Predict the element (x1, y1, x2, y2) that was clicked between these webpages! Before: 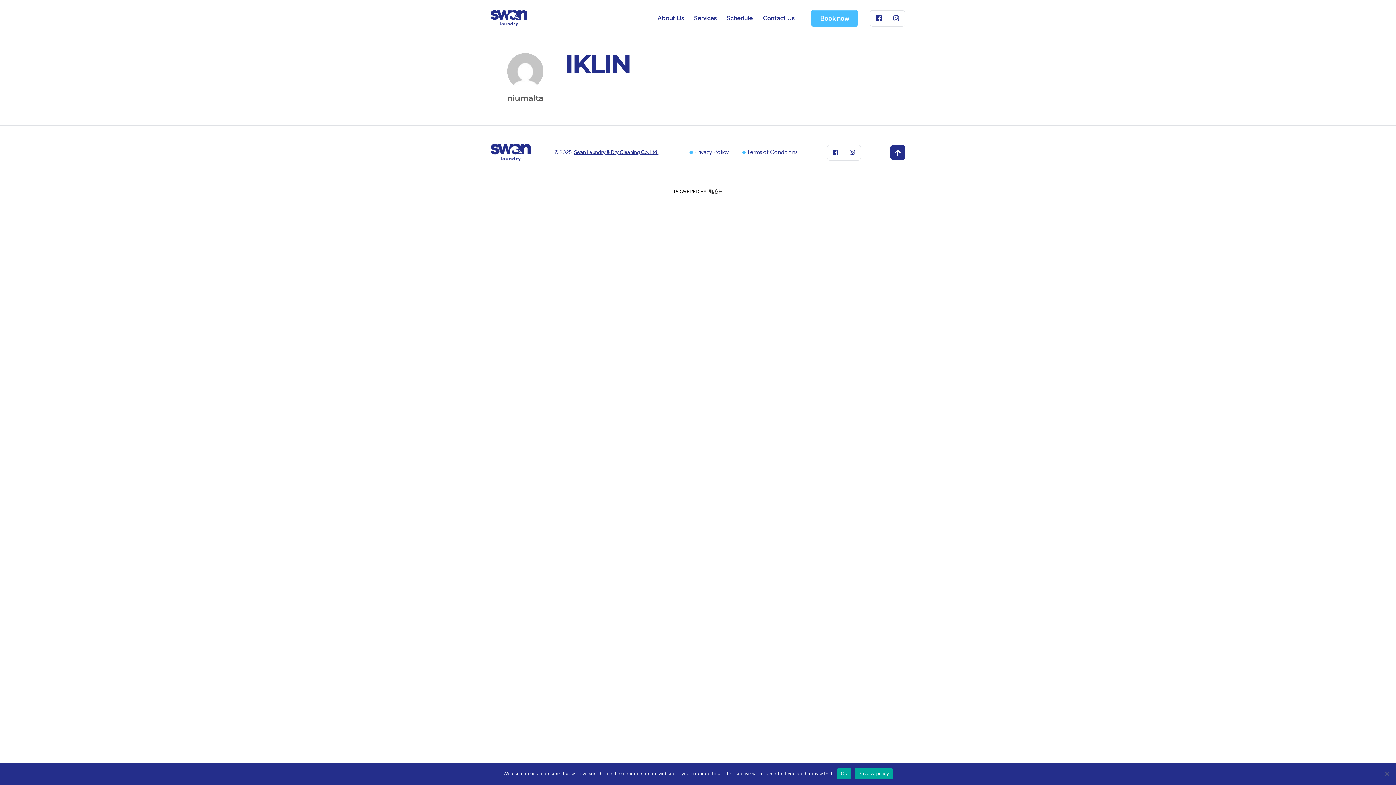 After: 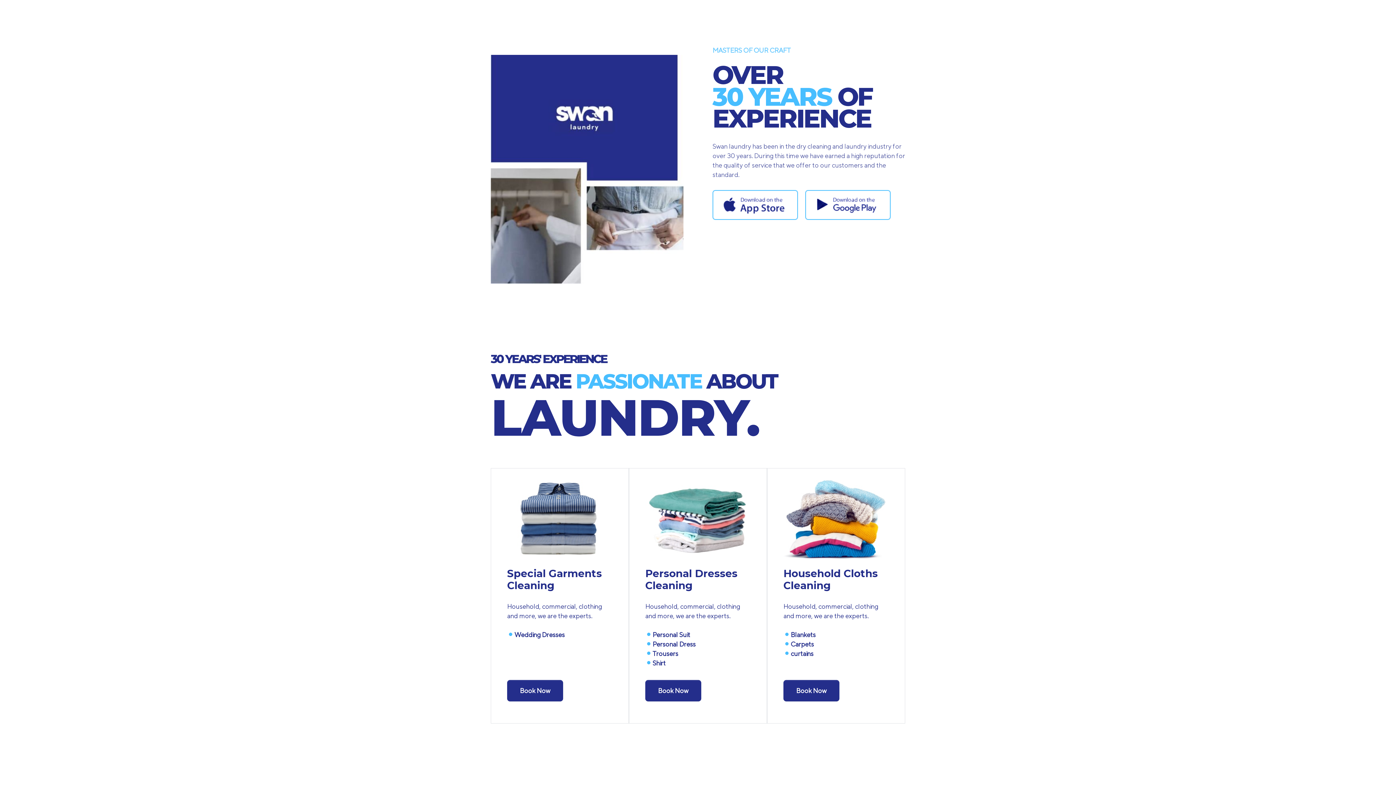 Action: bbox: (652, 11, 689, 24) label: About Us